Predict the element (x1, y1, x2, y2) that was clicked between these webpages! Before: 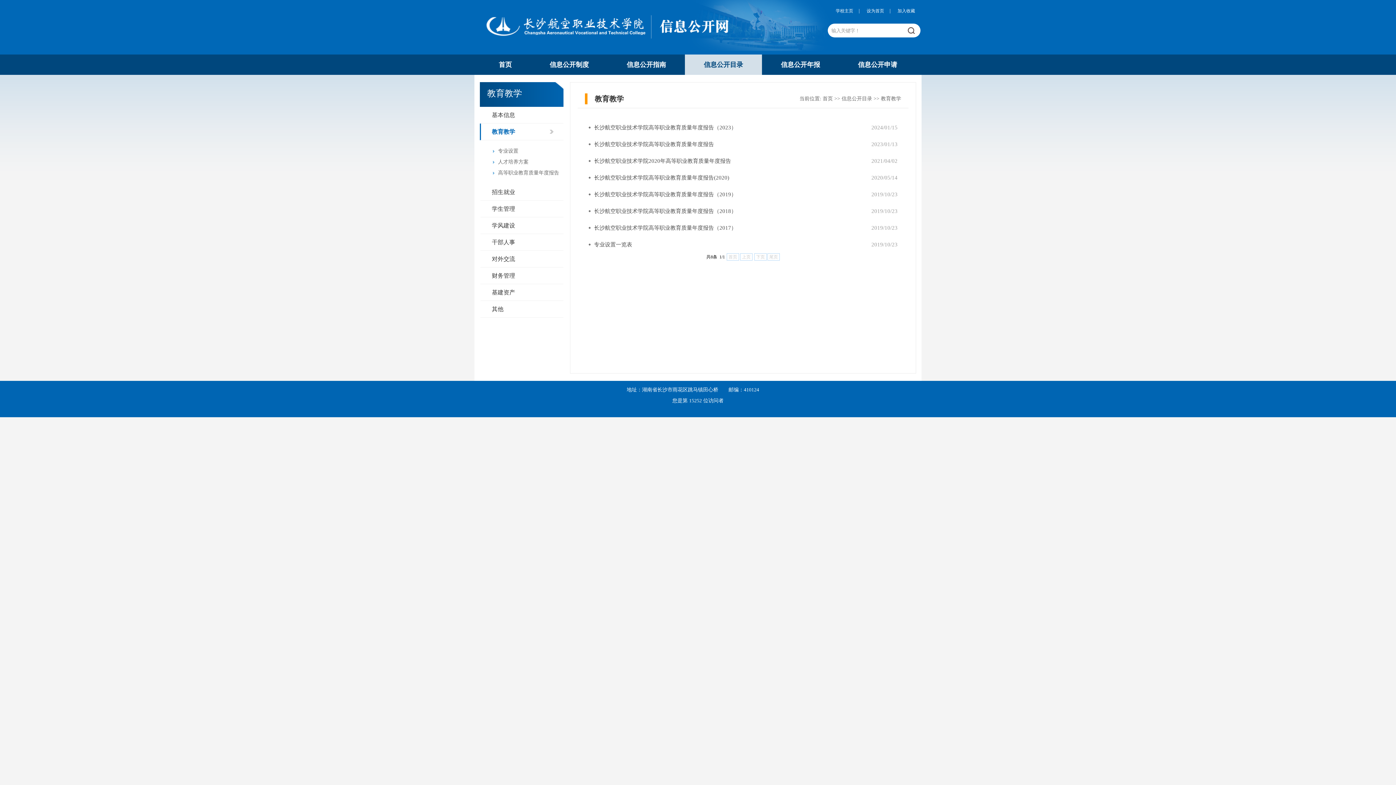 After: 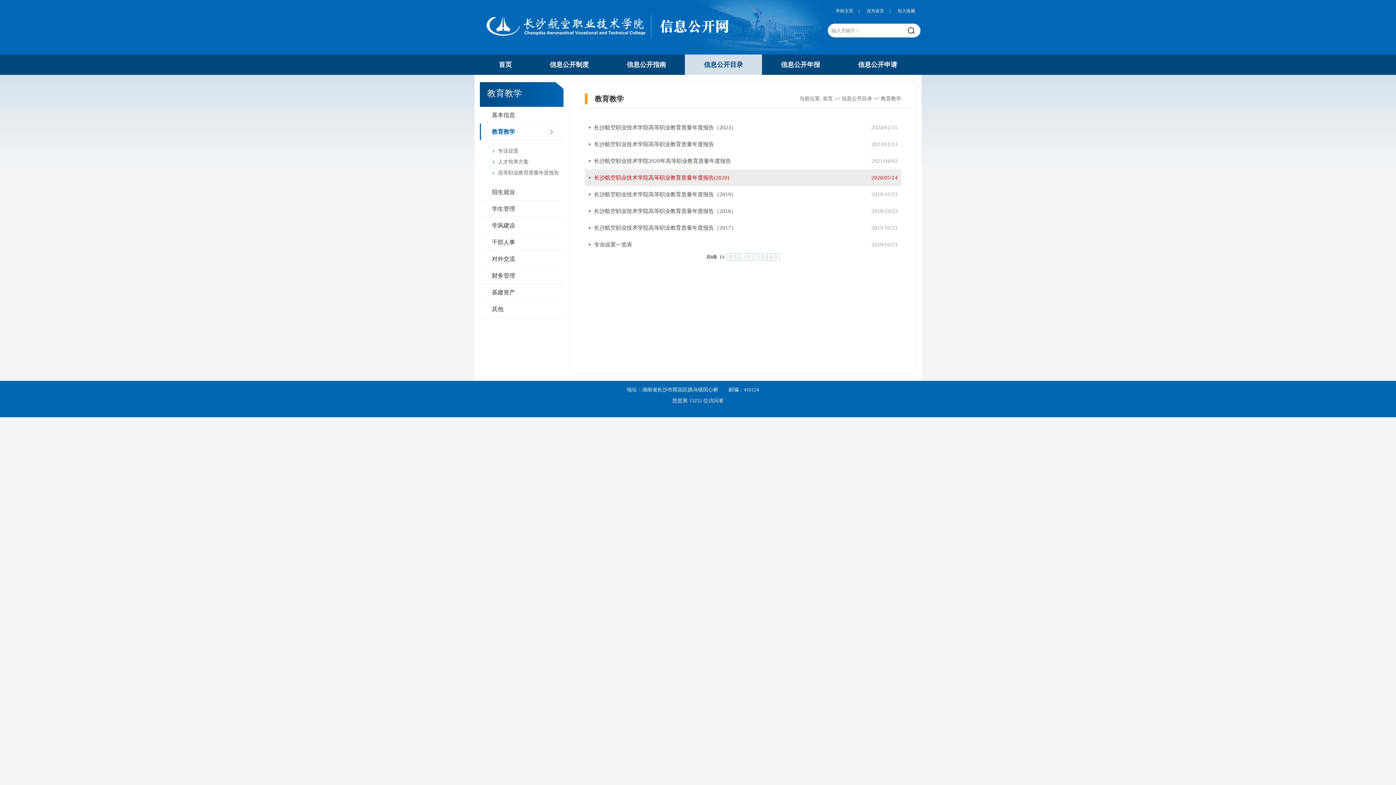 Action: label: 长沙航空职业技术学院高等职业教育质量年度报告(2020) bbox: (588, 169, 729, 186)